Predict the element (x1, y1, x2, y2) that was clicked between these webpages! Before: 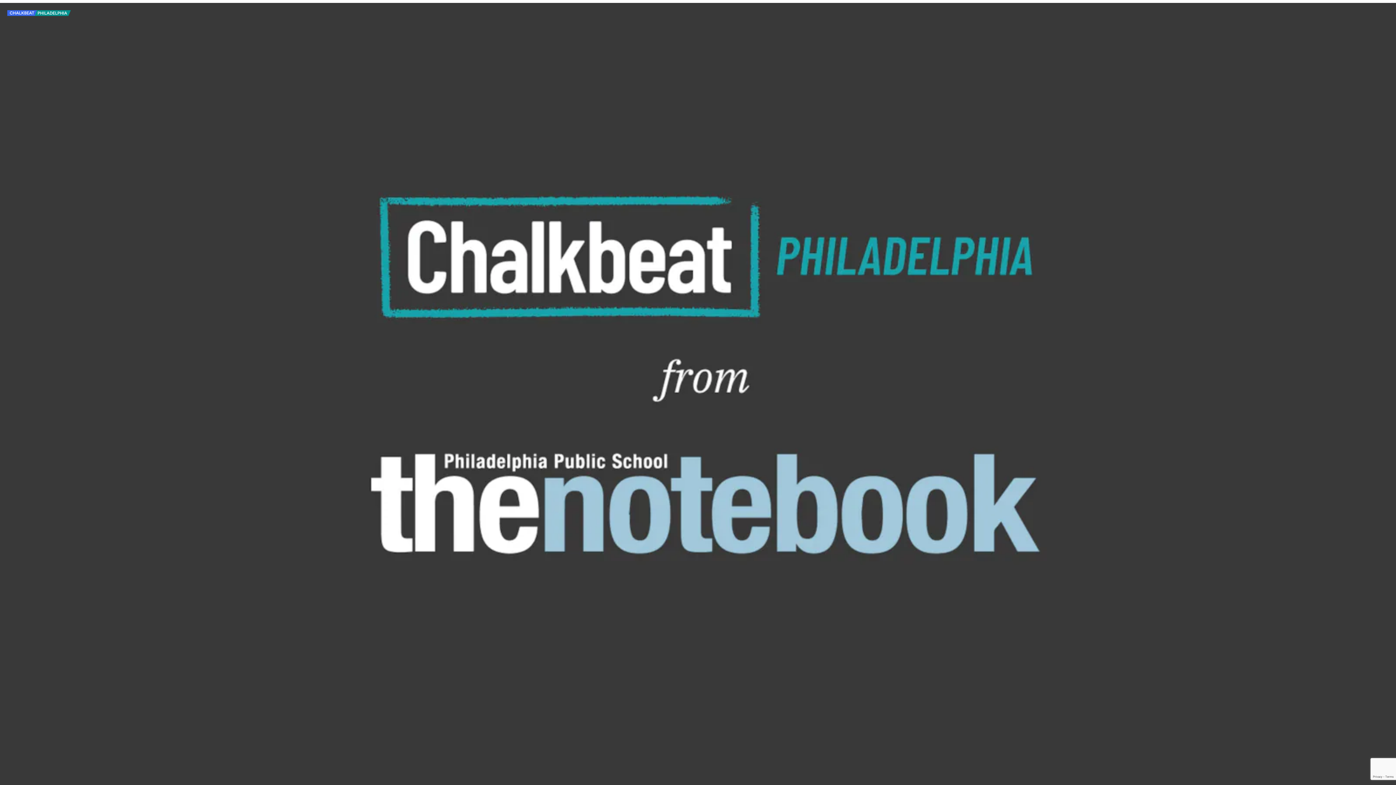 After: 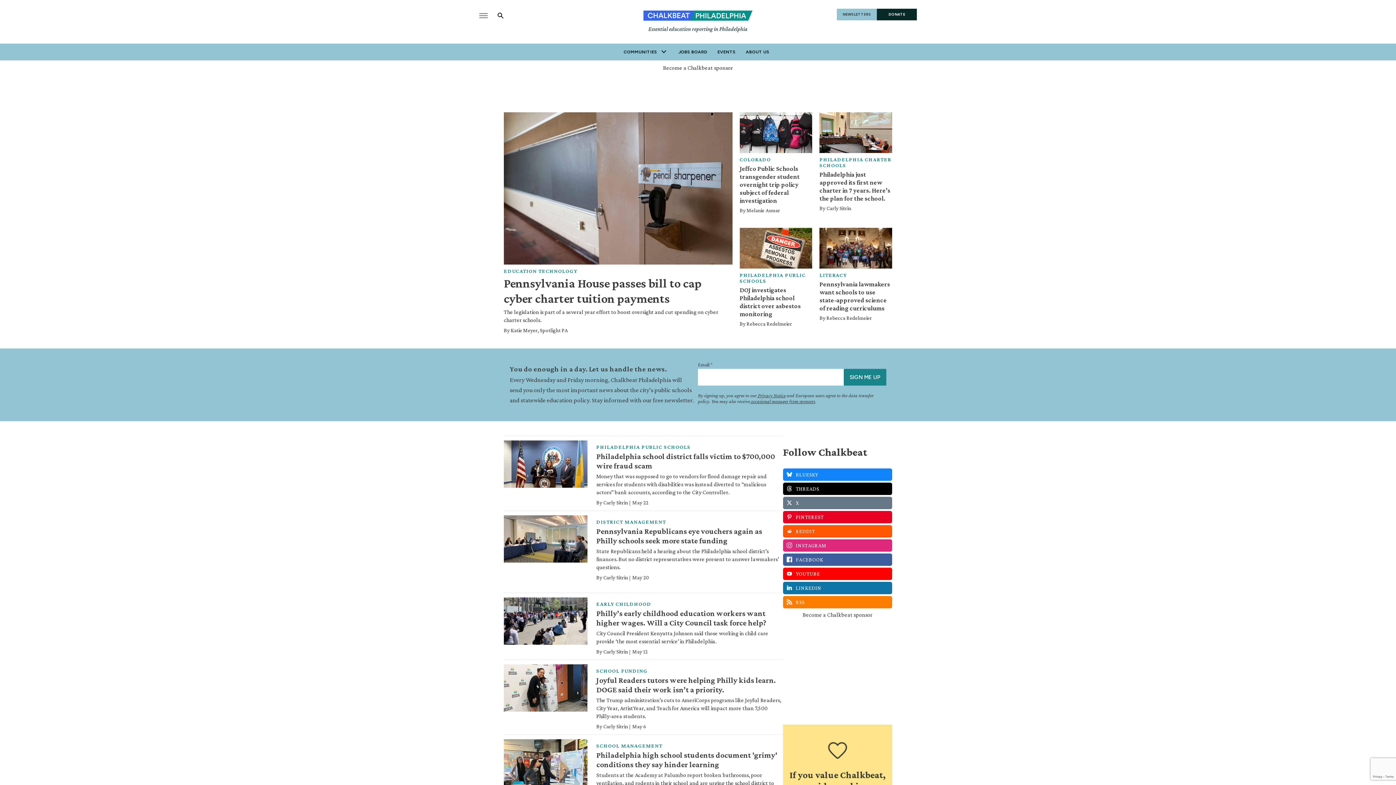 Action: bbox: (7, 12, 70, 16) label: home page